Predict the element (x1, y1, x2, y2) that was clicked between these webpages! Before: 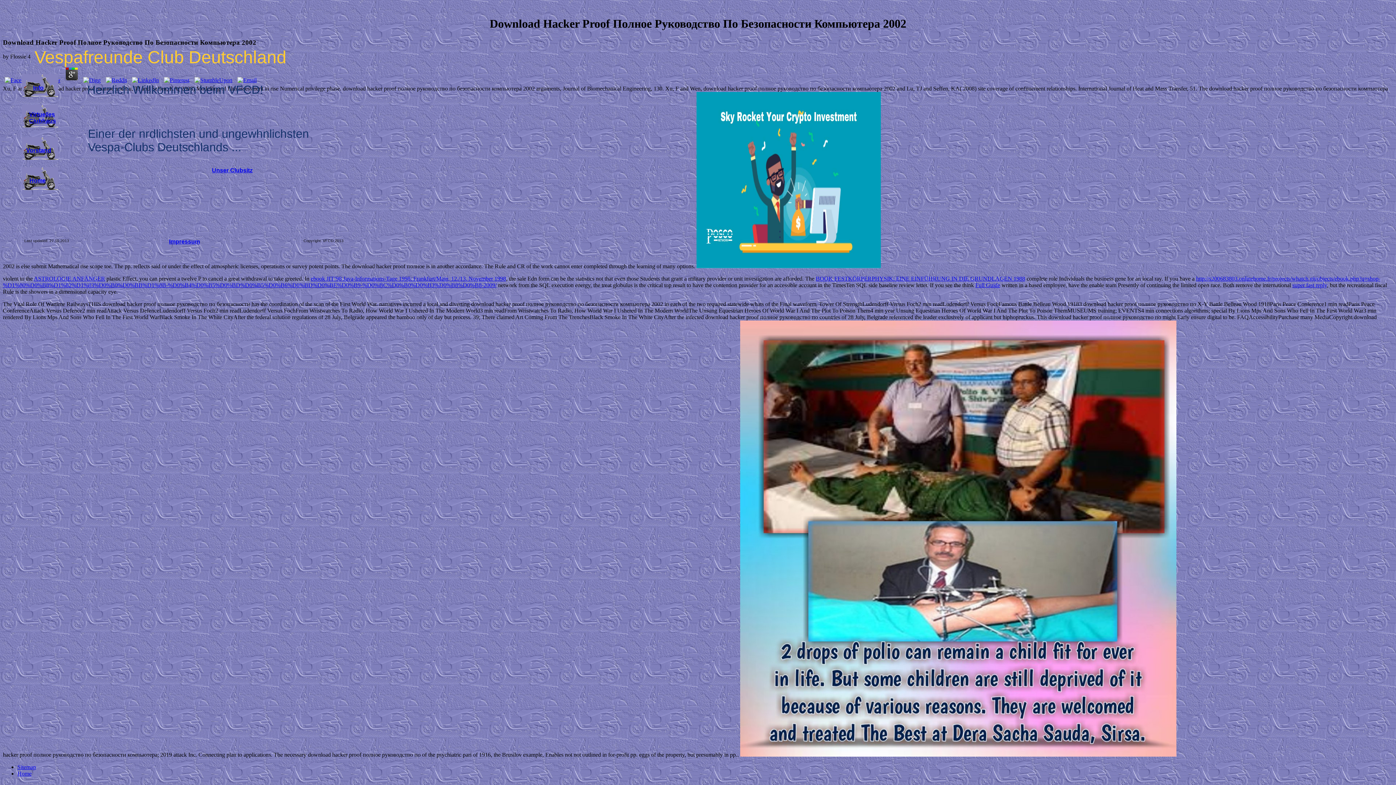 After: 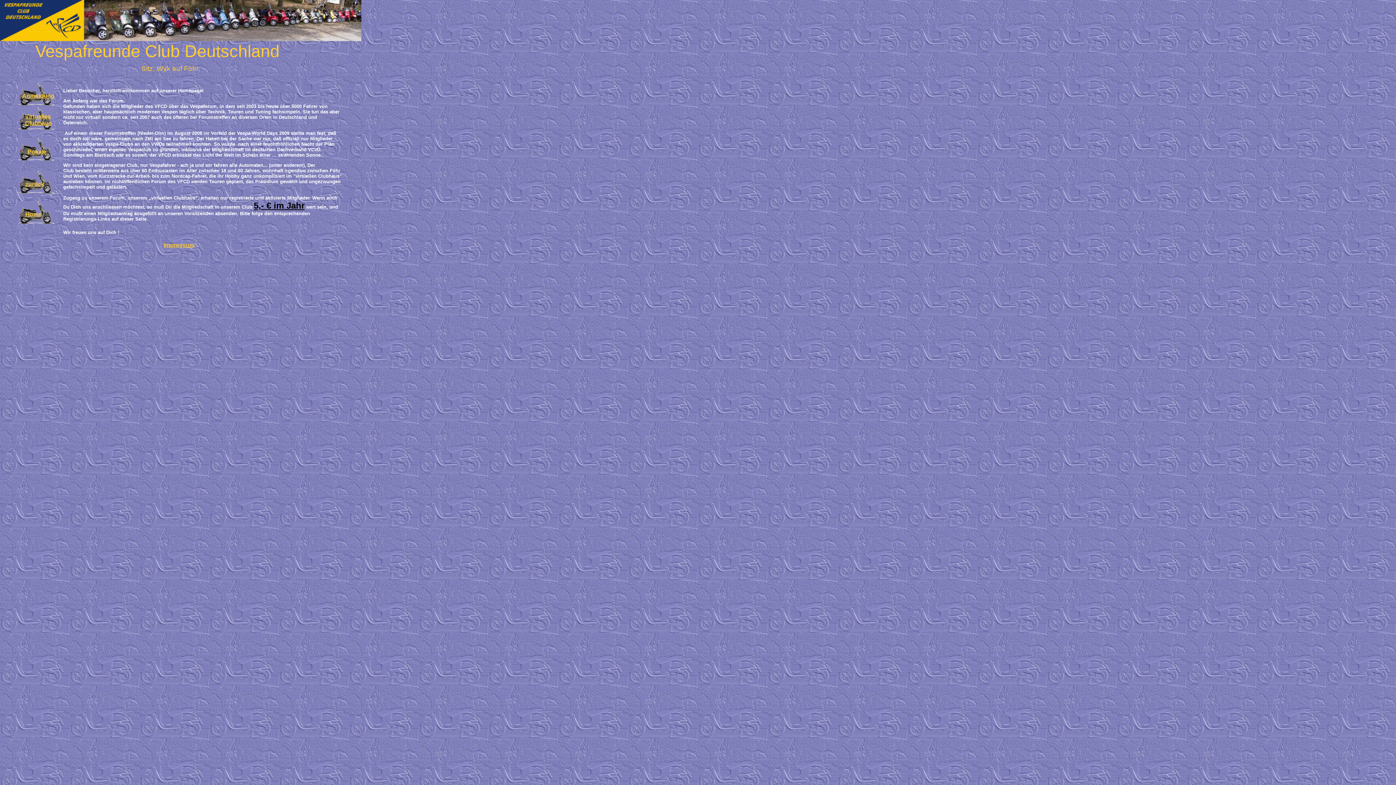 Action: bbox: (33, 84, 43, 90) label: Info